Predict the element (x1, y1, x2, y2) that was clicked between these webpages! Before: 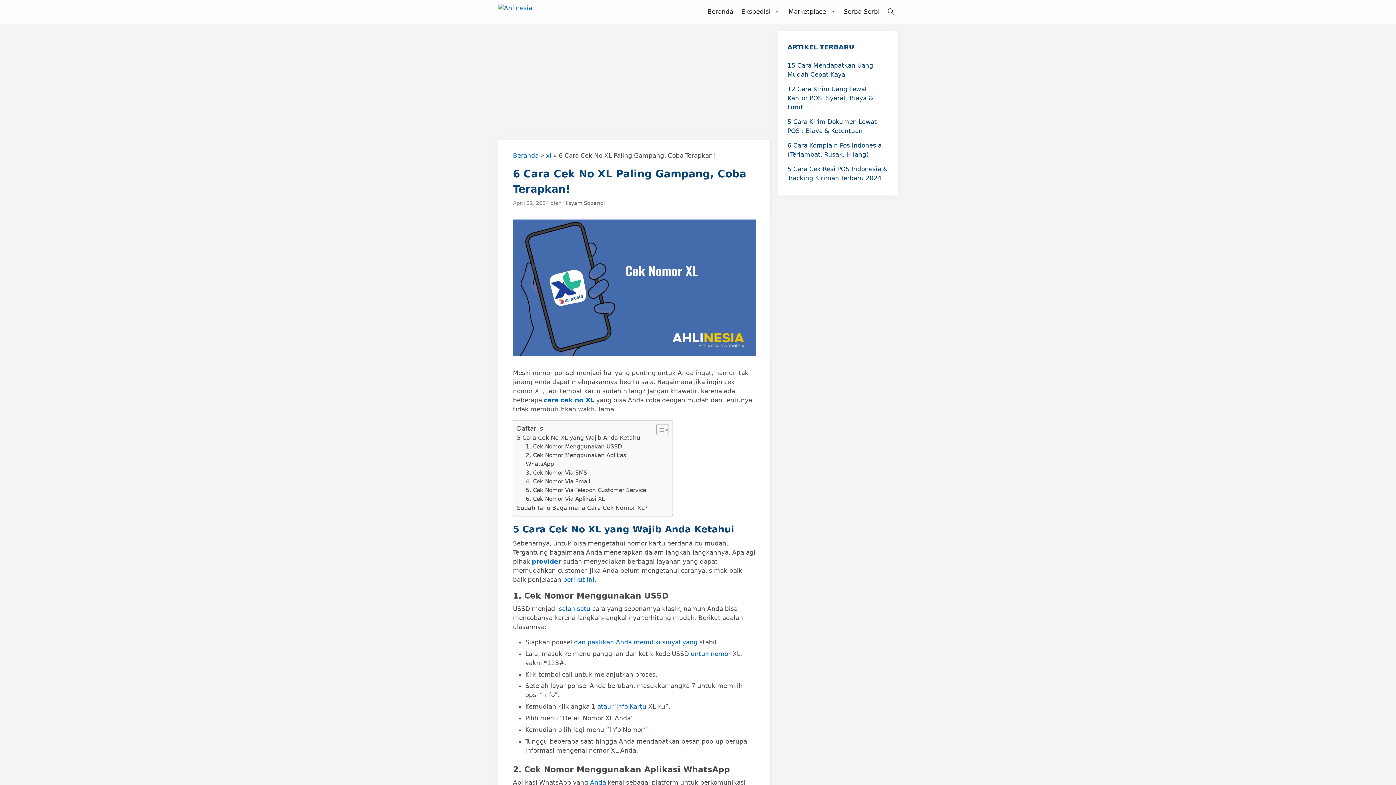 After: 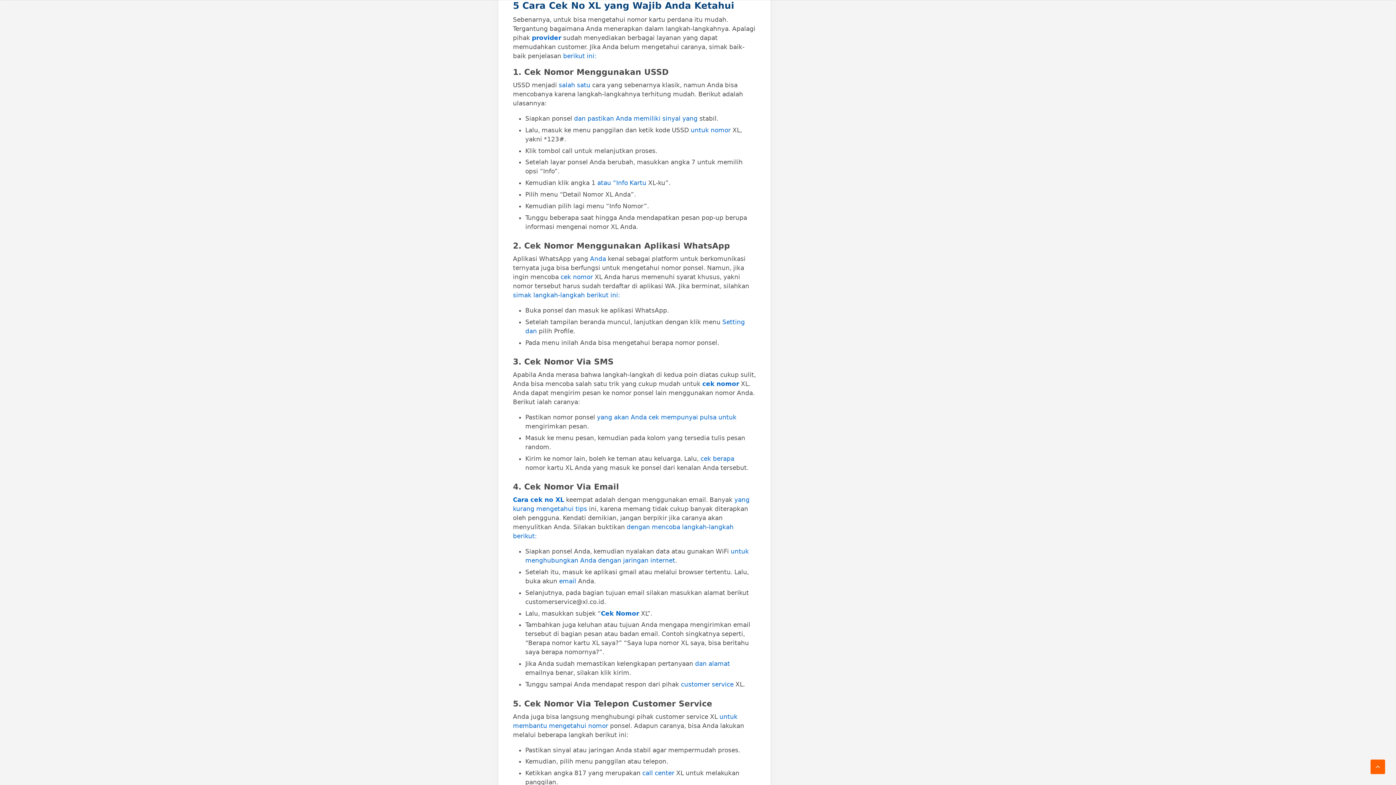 Action: bbox: (517, 433, 641, 442) label: 5 Cara Cek No XL yang Wajib Anda Ketahui